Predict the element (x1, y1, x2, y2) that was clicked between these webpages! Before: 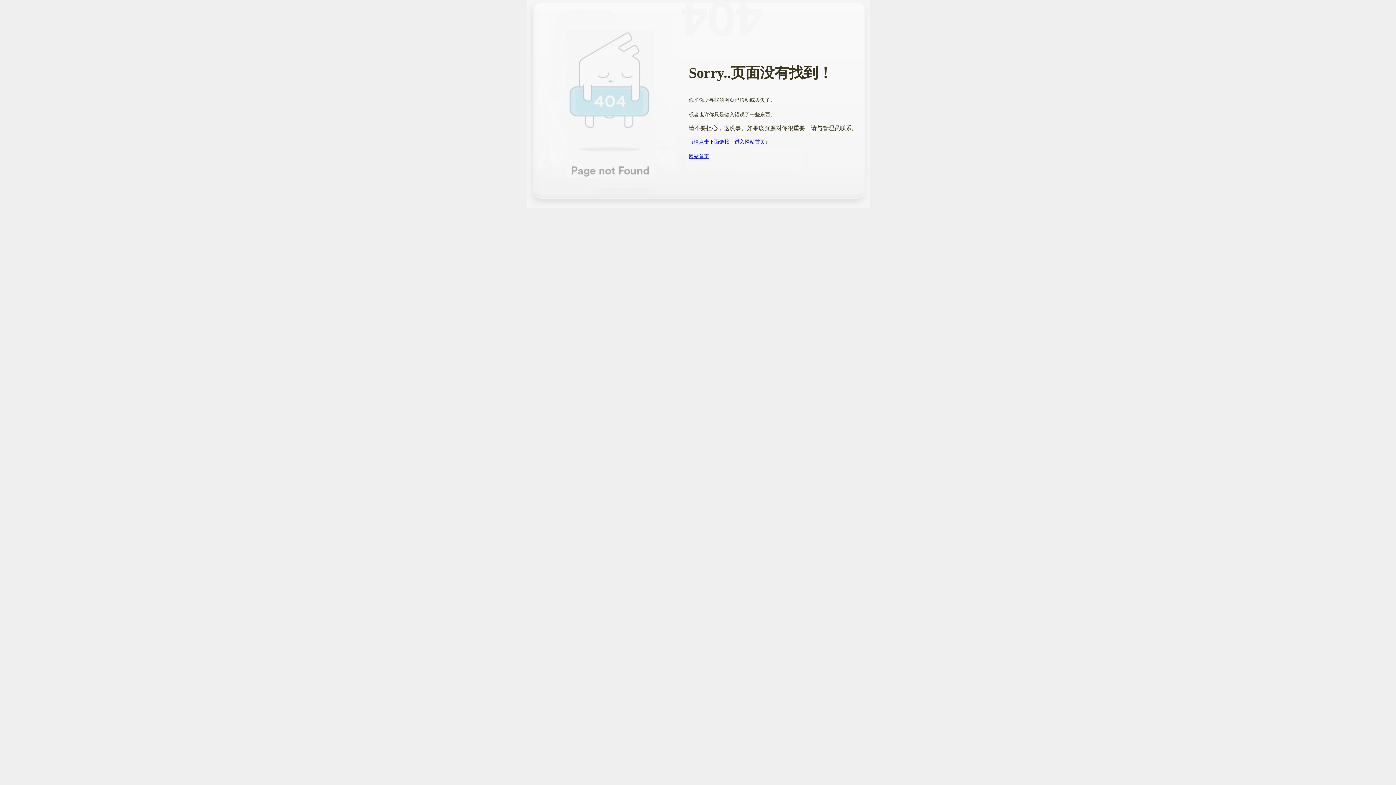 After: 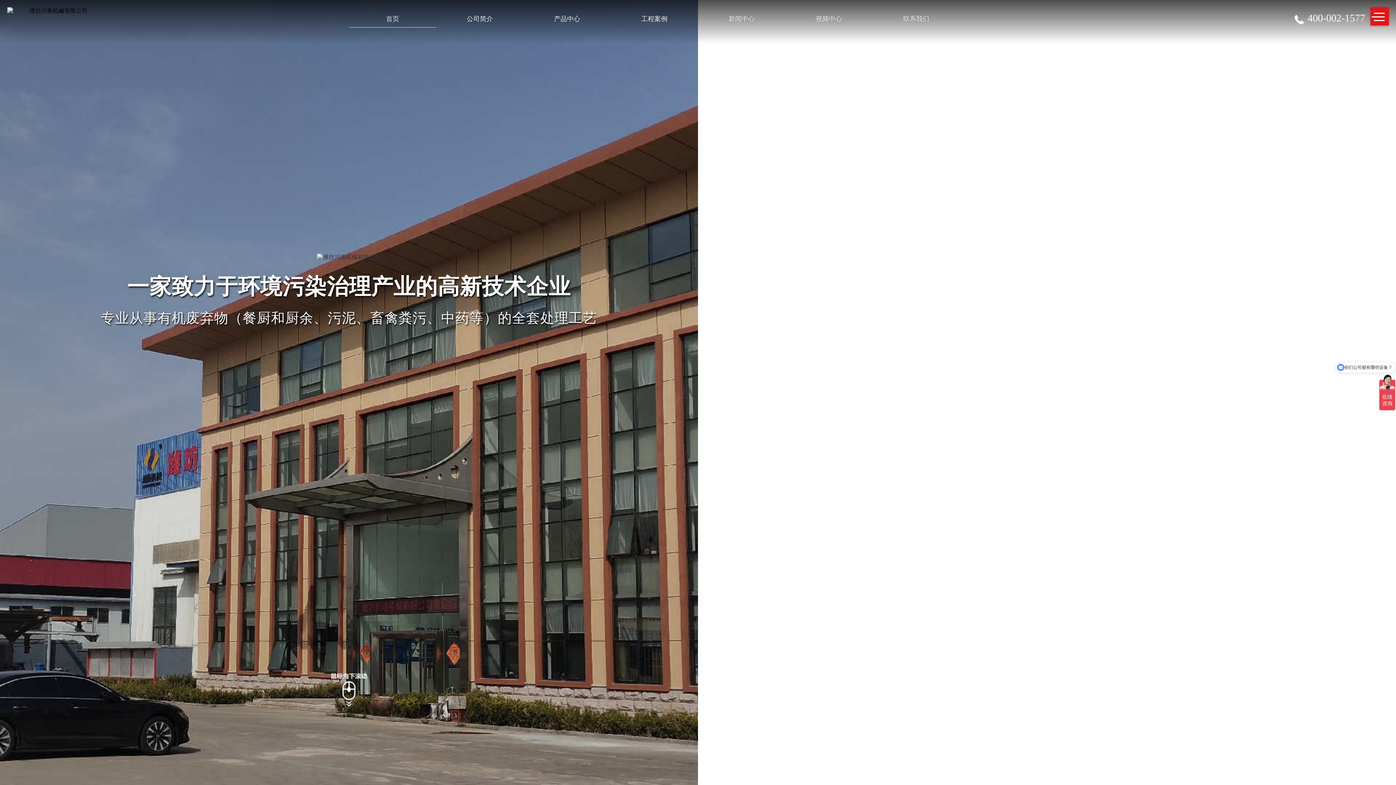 Action: label: ↓↓请点击下面链接，进入网站首页↓↓ bbox: (688, 139, 770, 144)